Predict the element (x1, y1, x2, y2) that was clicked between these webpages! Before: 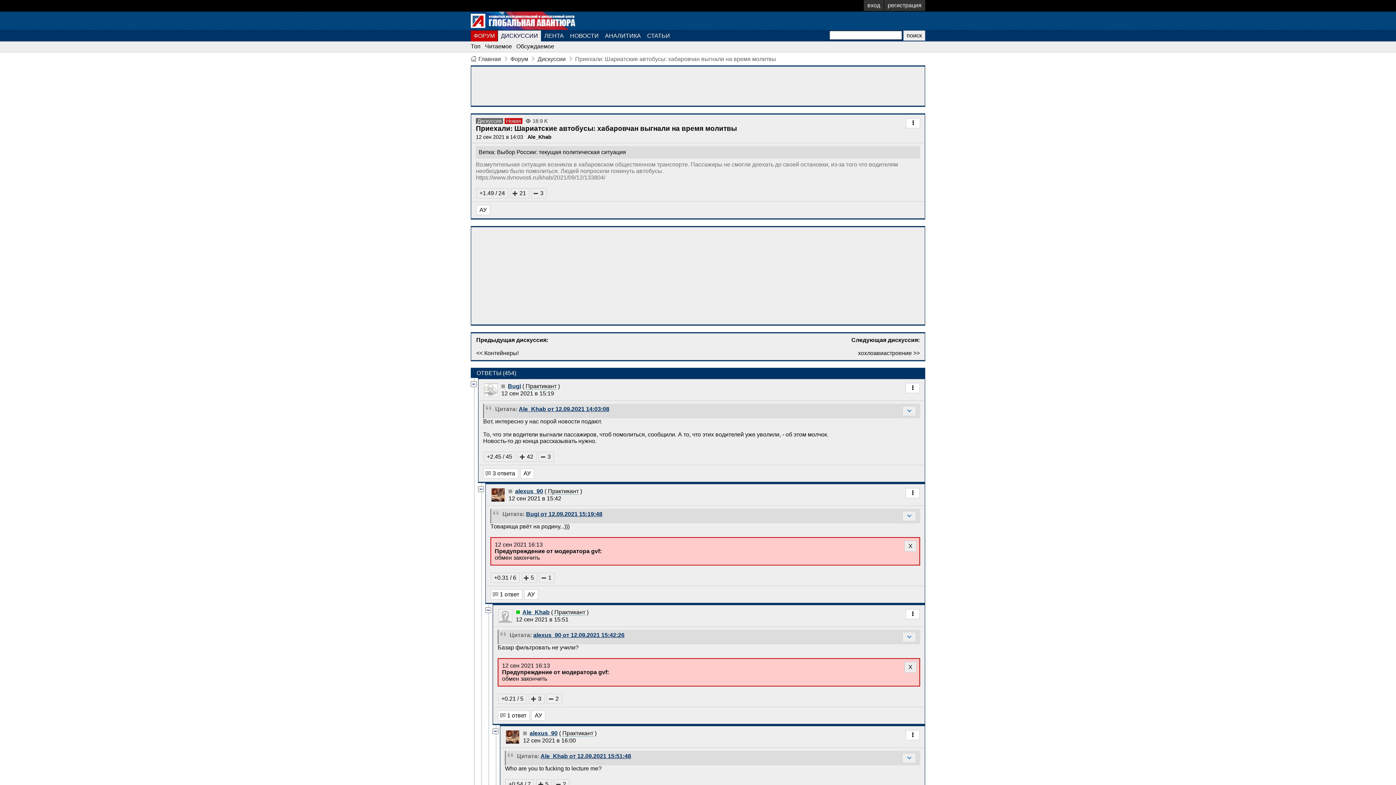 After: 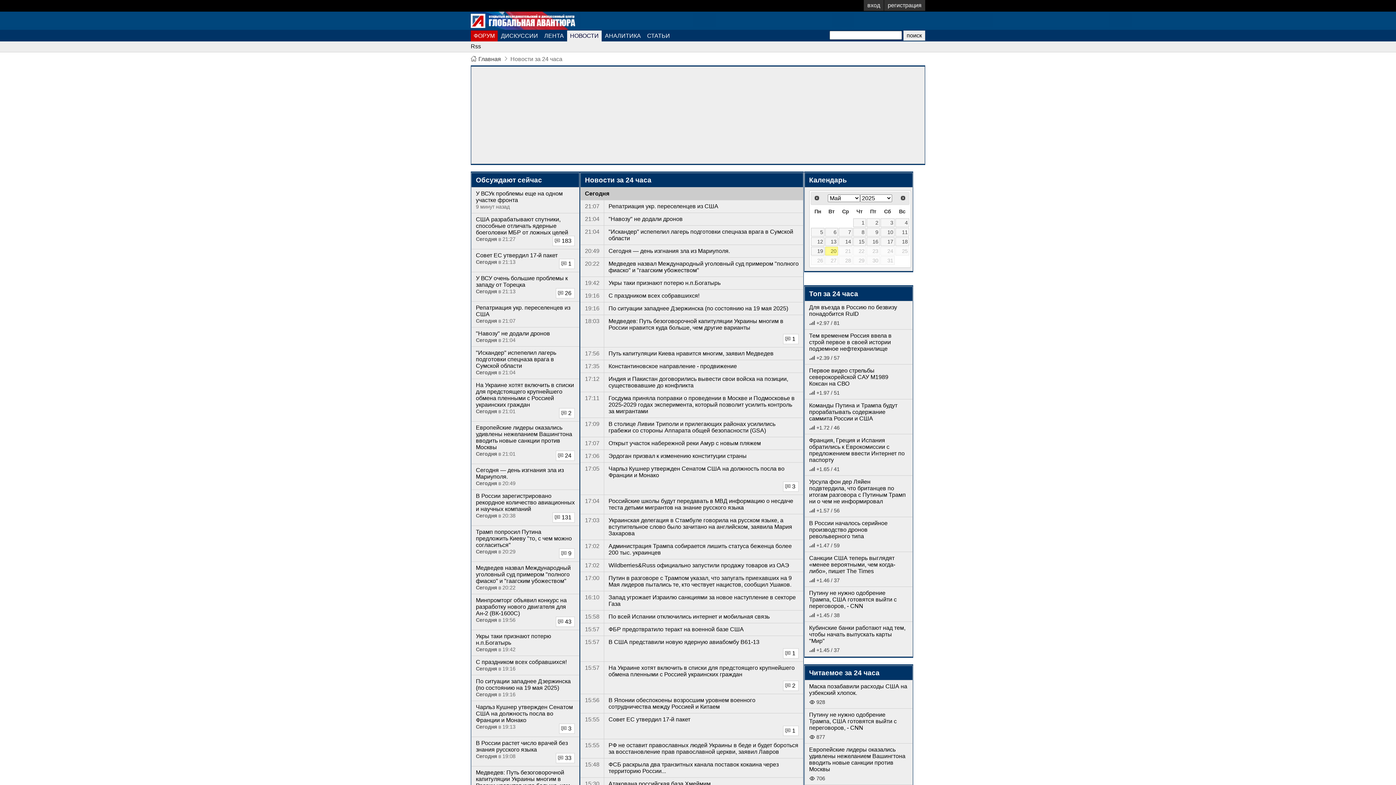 Action: bbox: (567, 30, 601, 41) label: НОВОСТИ